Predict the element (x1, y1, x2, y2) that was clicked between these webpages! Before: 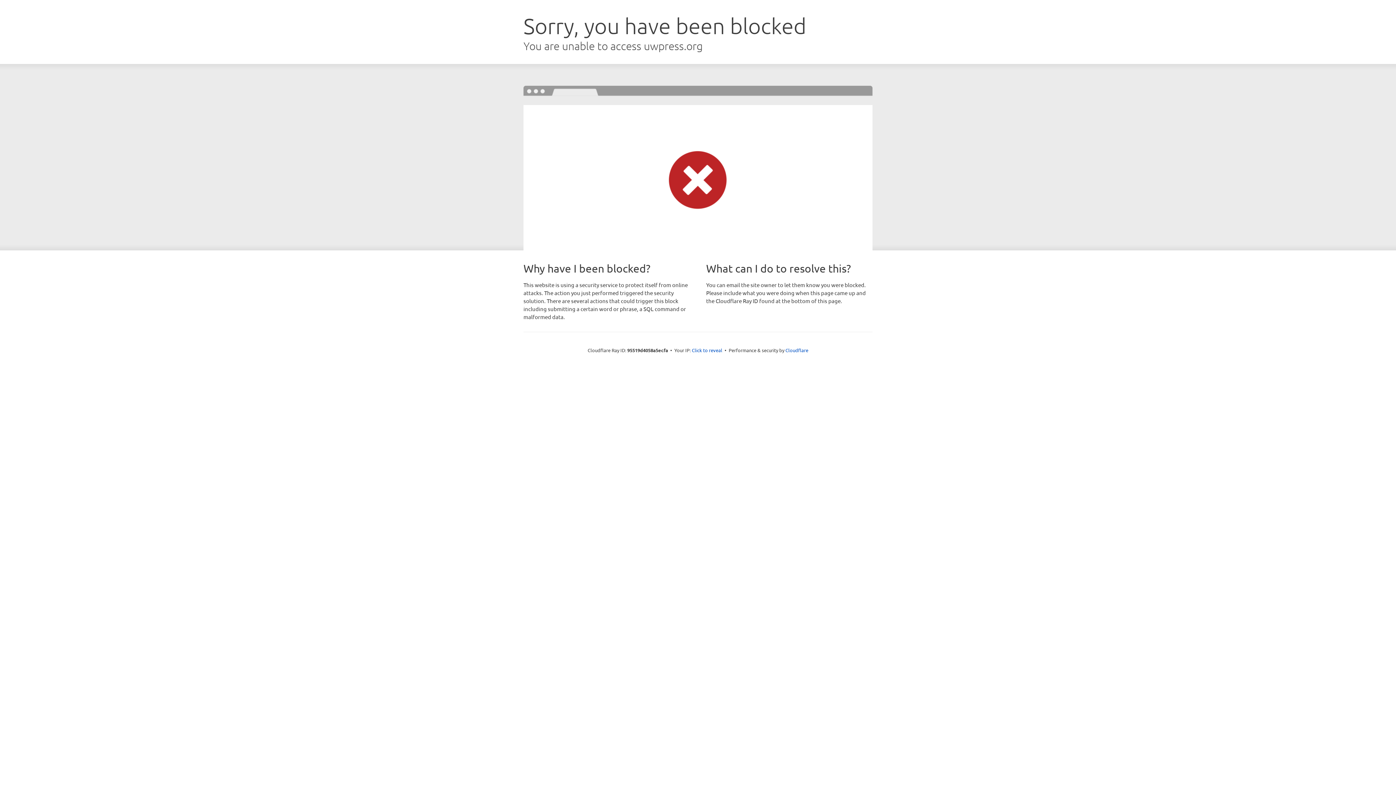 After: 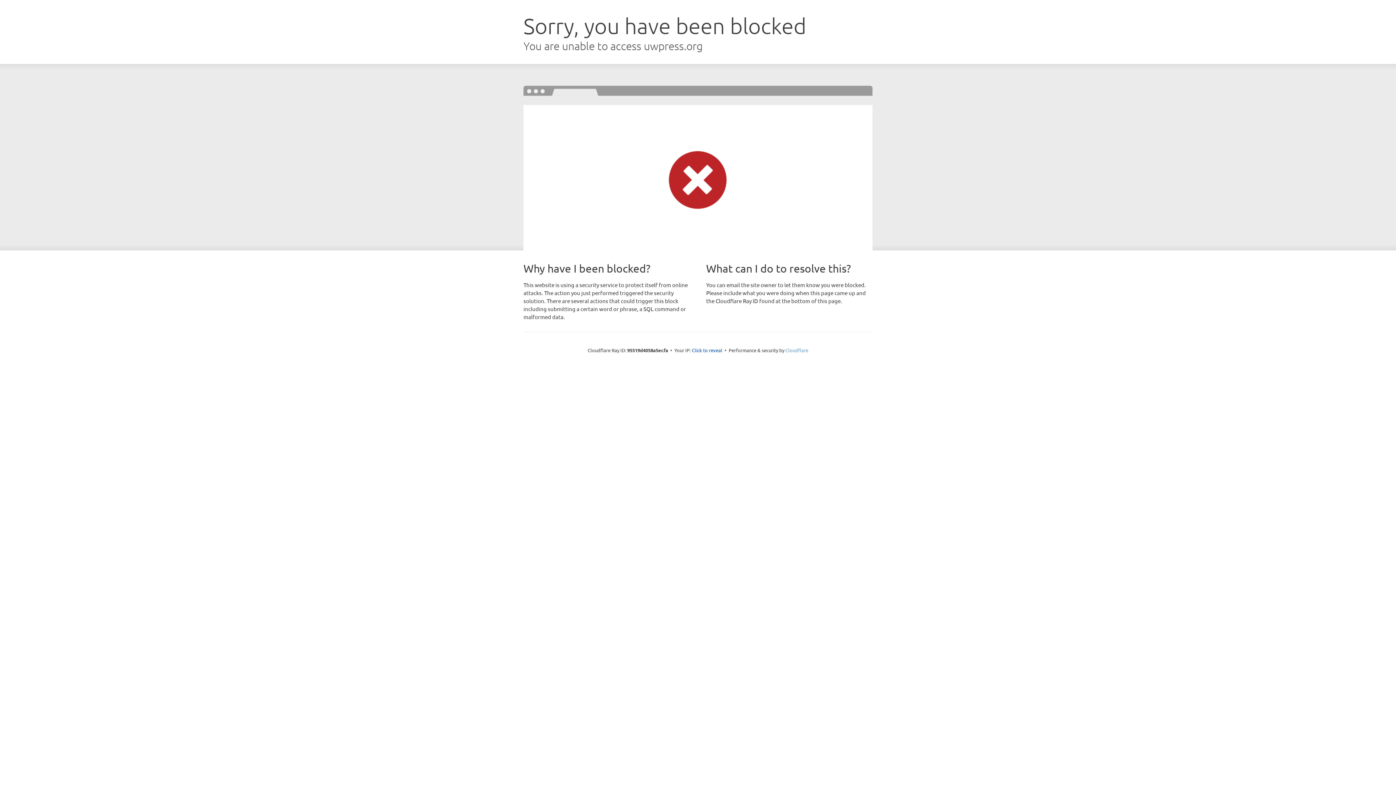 Action: bbox: (785, 347, 808, 353) label: Cloudflare